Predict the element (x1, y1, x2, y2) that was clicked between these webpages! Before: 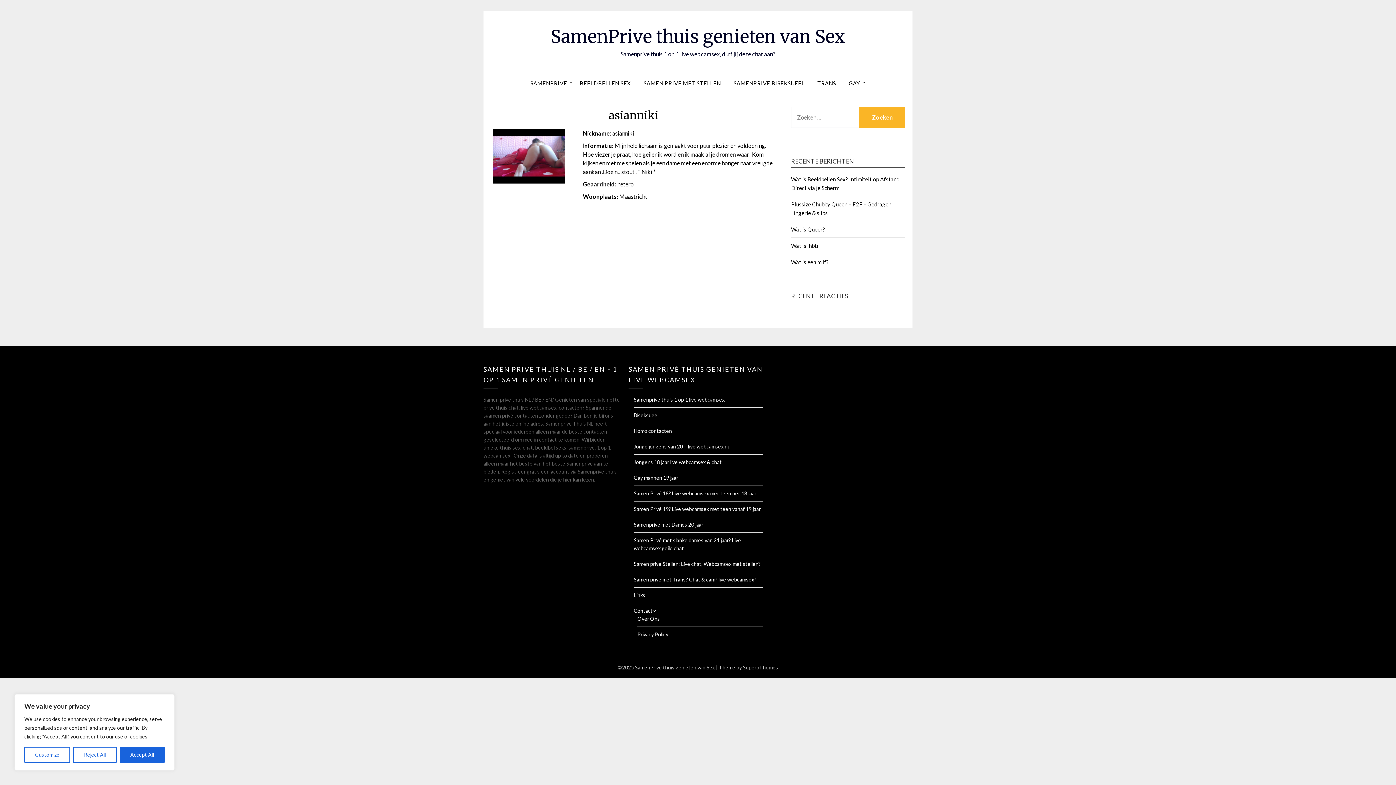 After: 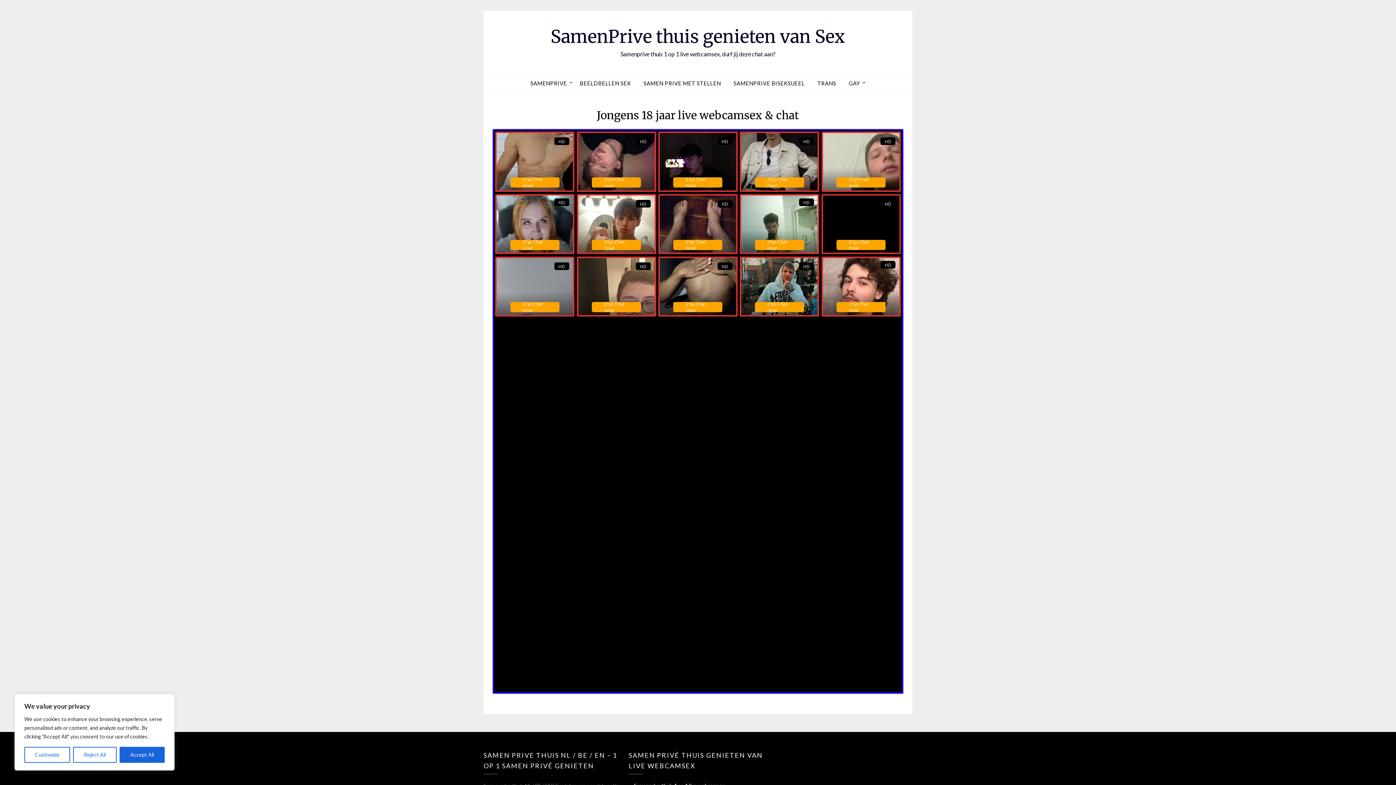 Action: bbox: (633, 459, 721, 465) label: Jongens 18 jaar live webcamsex & chat